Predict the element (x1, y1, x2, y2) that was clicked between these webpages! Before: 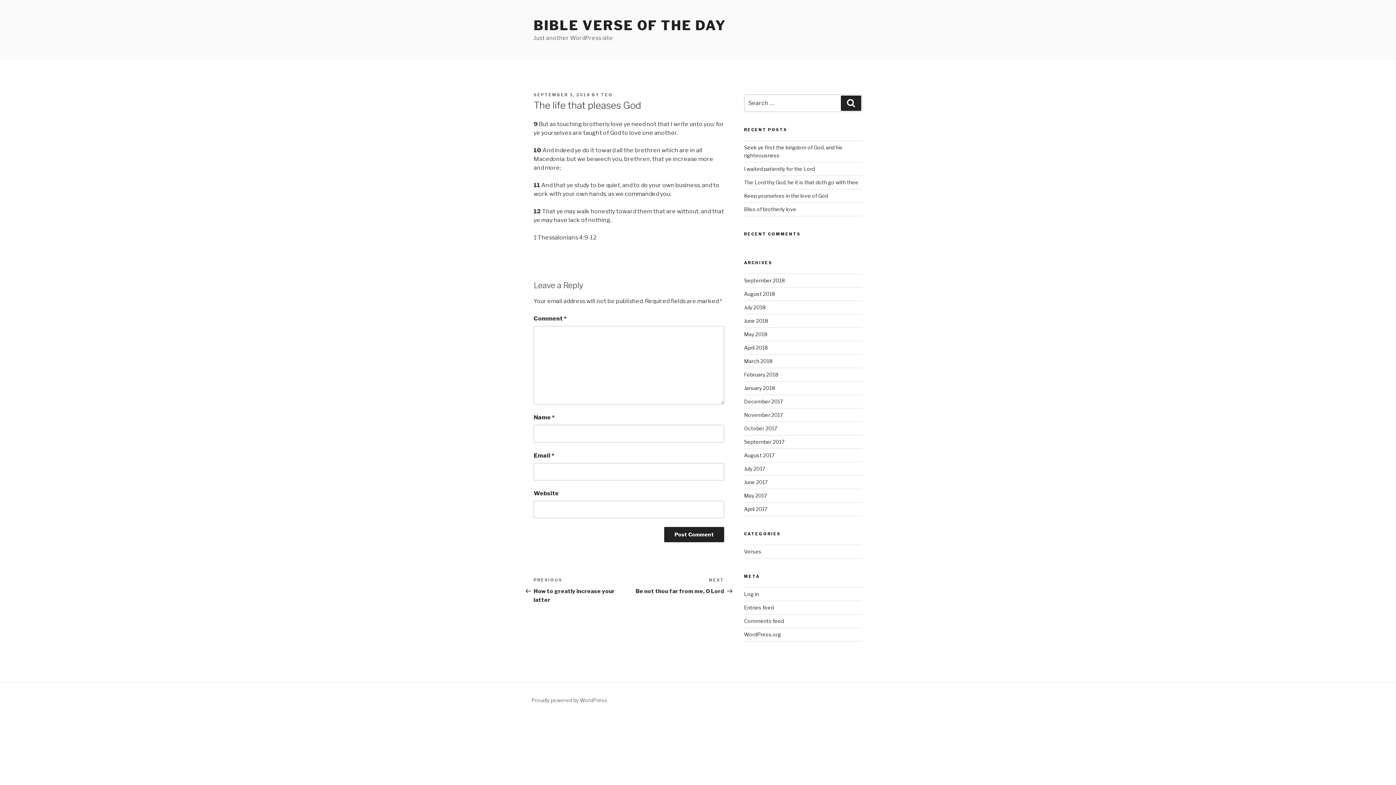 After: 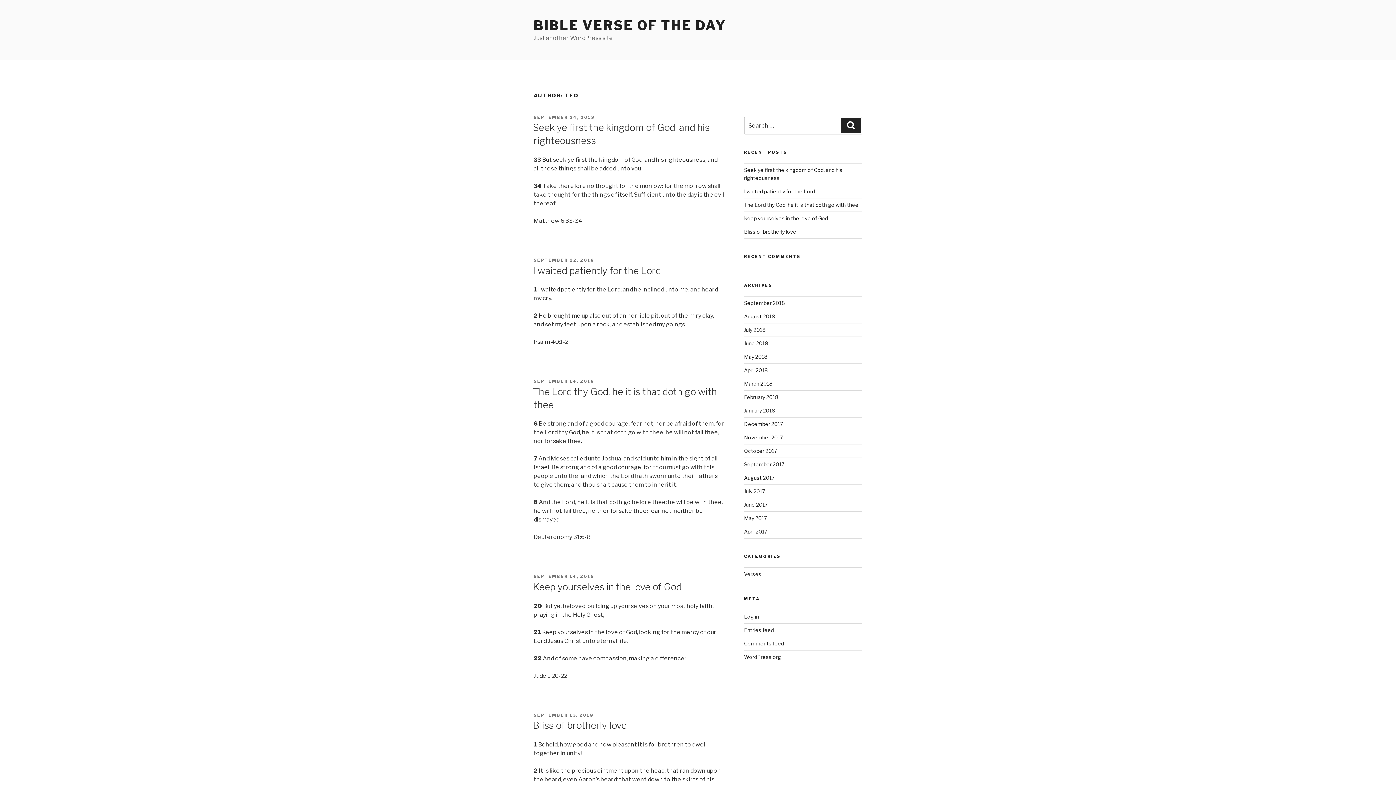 Action: bbox: (601, 92, 613, 97) label: TEO